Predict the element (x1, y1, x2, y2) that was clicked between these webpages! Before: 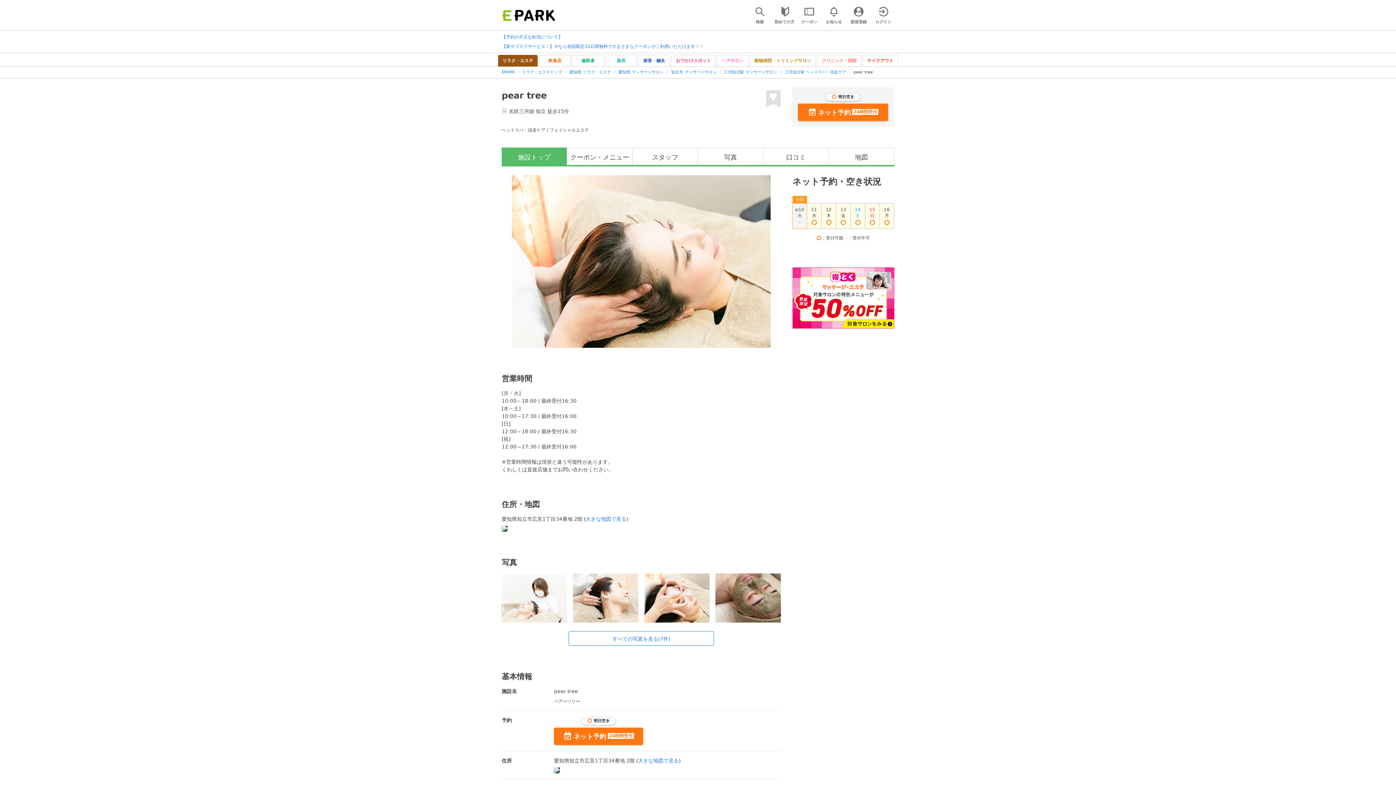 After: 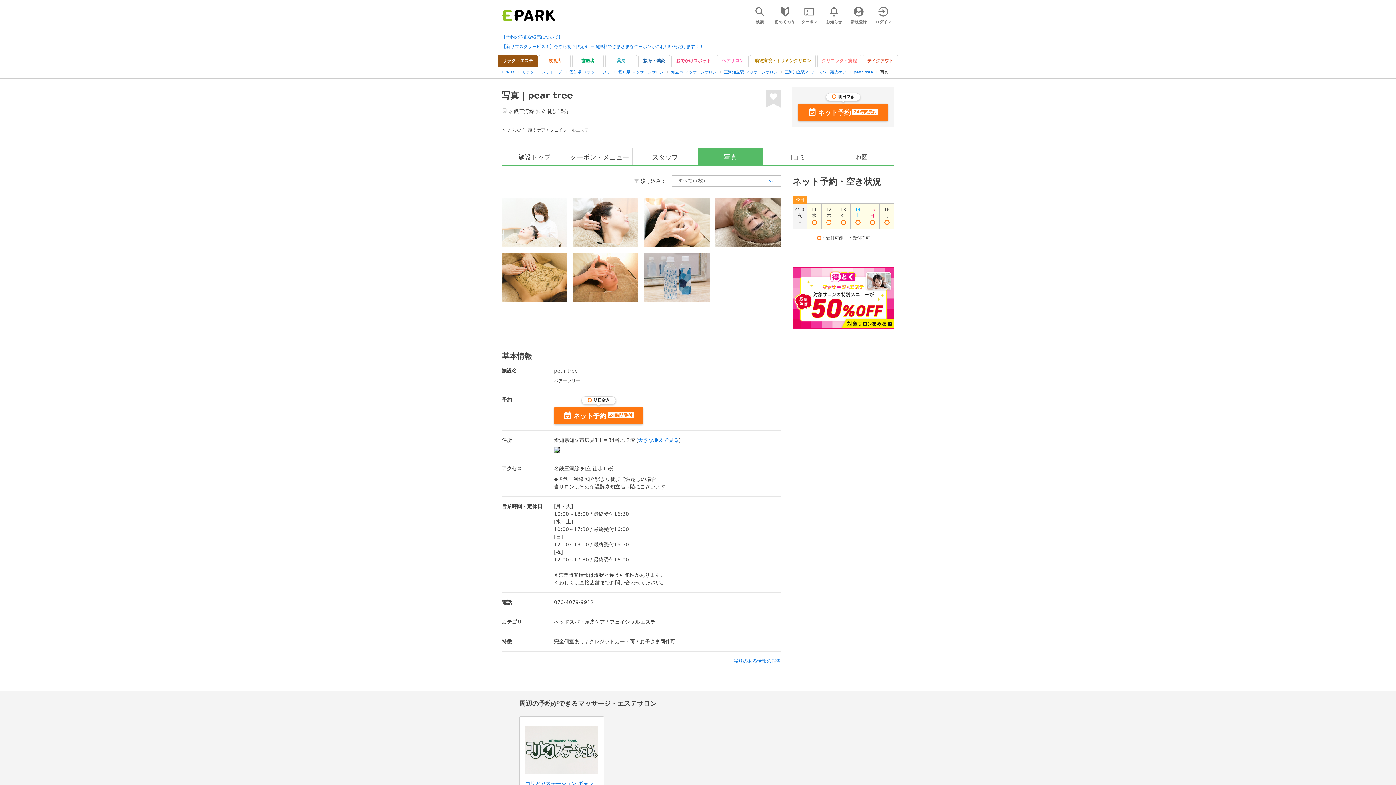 Action: label: 写真 bbox: (698, 147, 763, 165)